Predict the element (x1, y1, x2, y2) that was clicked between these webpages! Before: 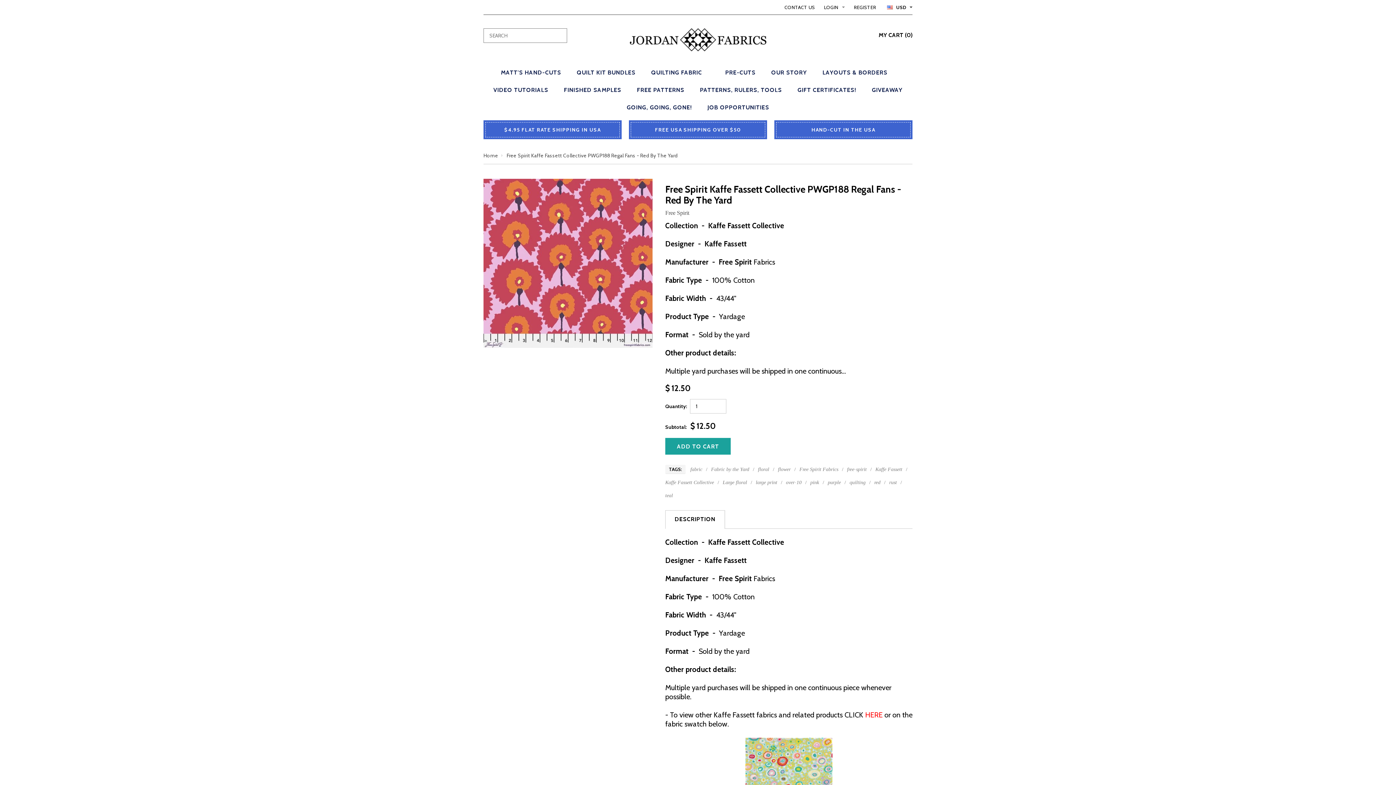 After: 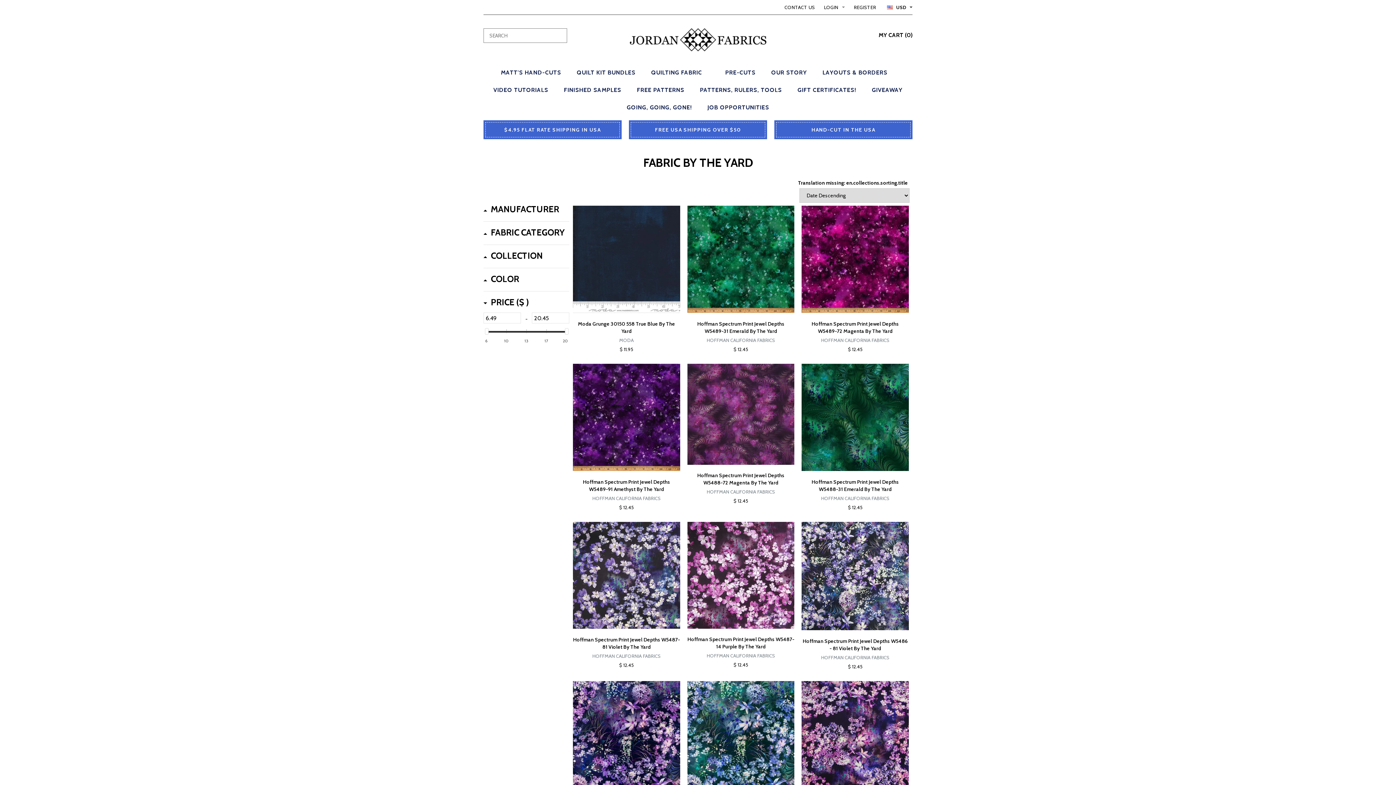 Action: bbox: (485, 122, 620, 137) label: $4.95 FLAT RATE SHIPPING IN USA